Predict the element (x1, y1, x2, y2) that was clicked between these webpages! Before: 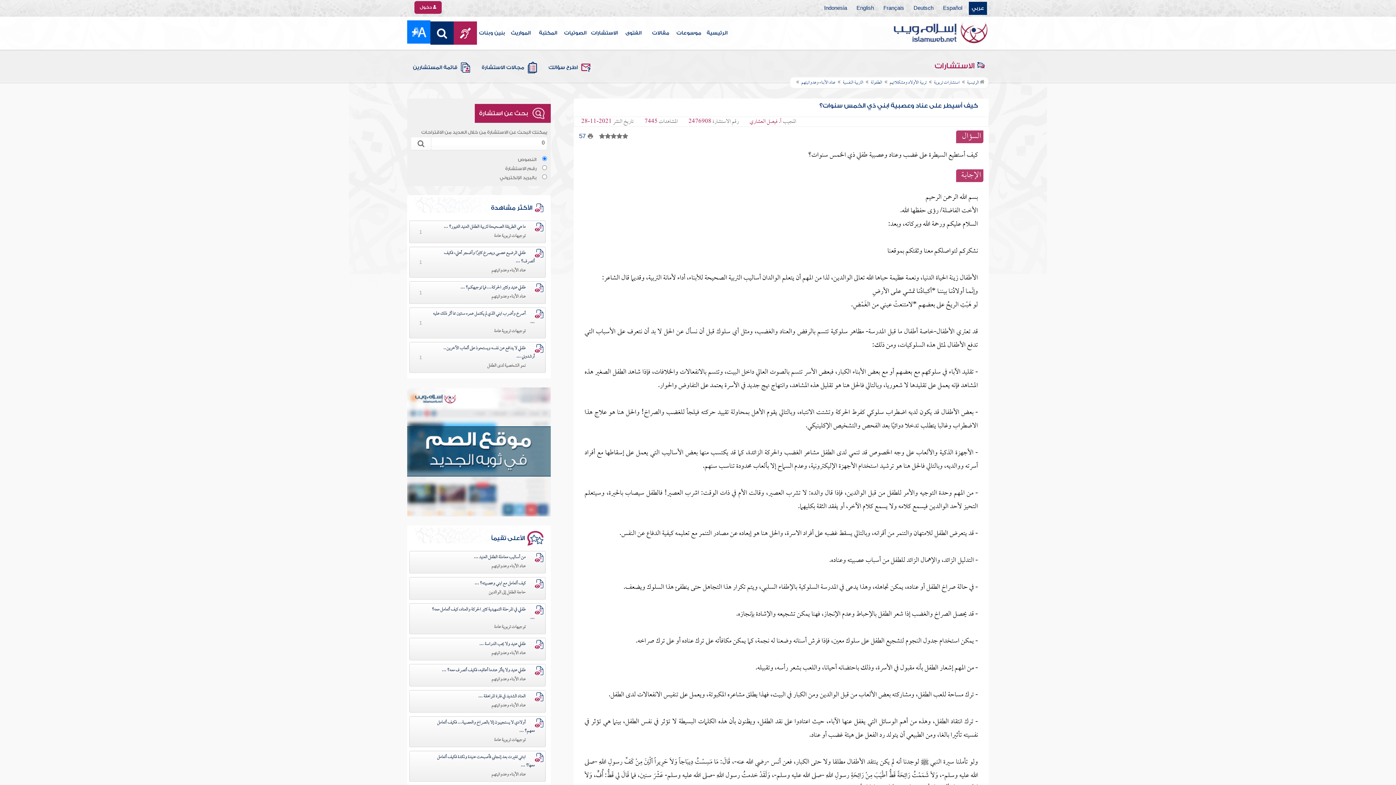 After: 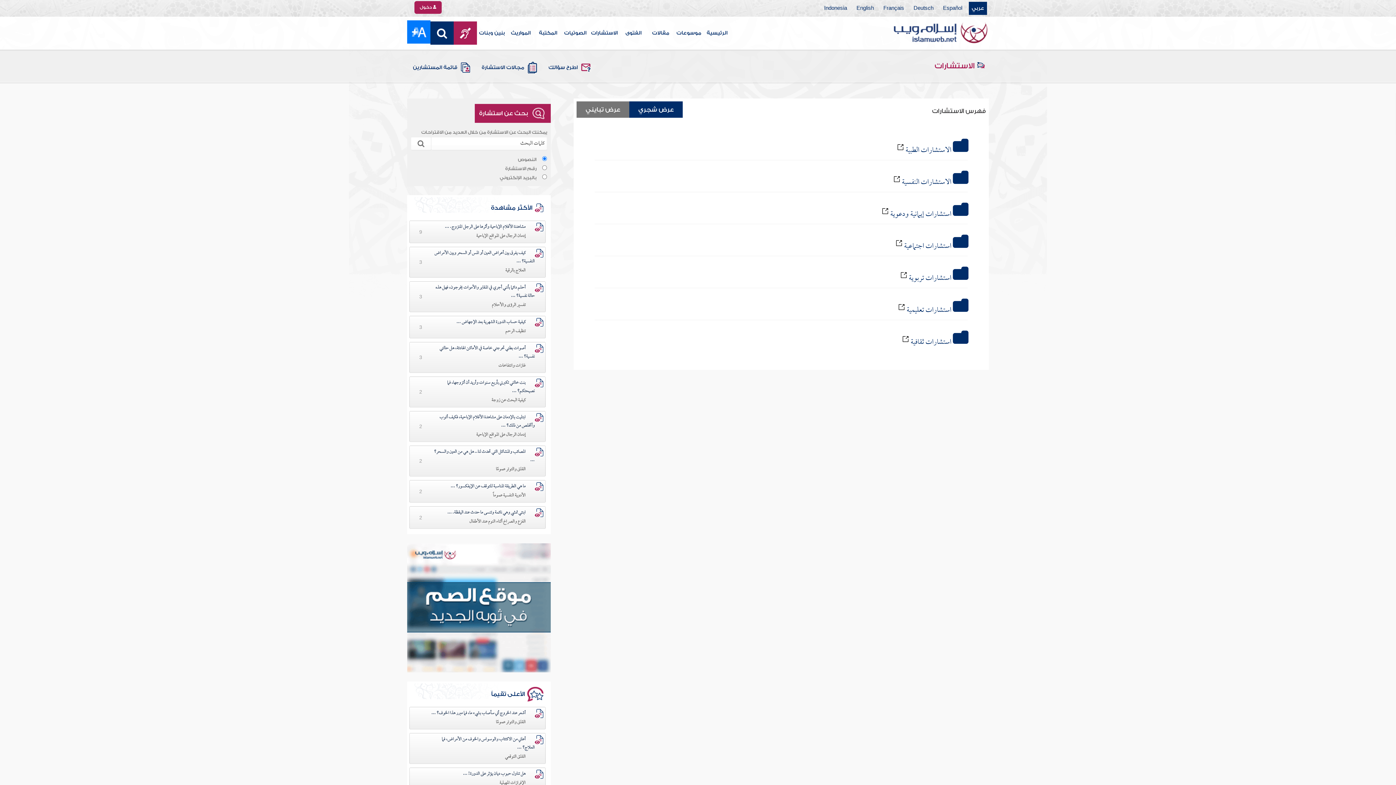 Action: label: مجالات الاستشارة bbox: (479, 57, 539, 78)